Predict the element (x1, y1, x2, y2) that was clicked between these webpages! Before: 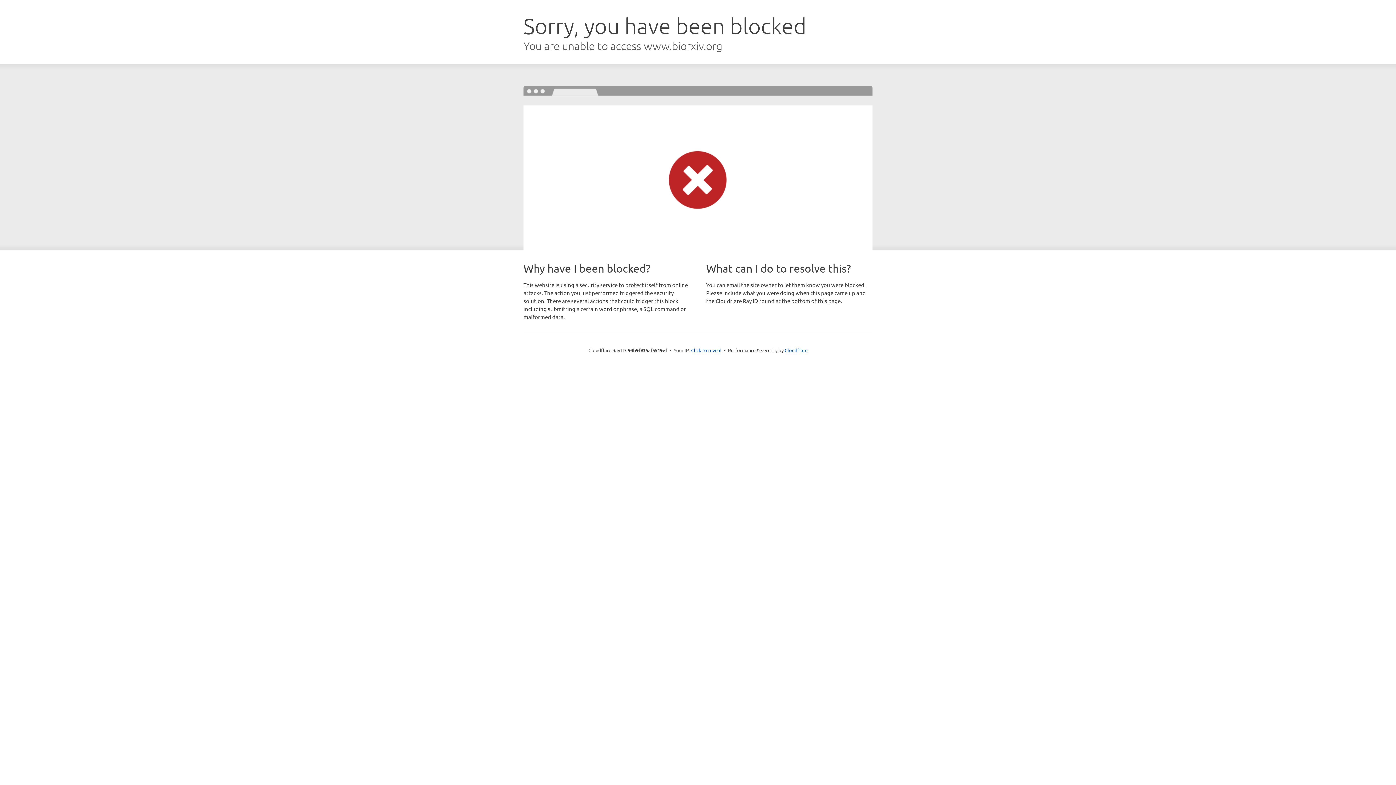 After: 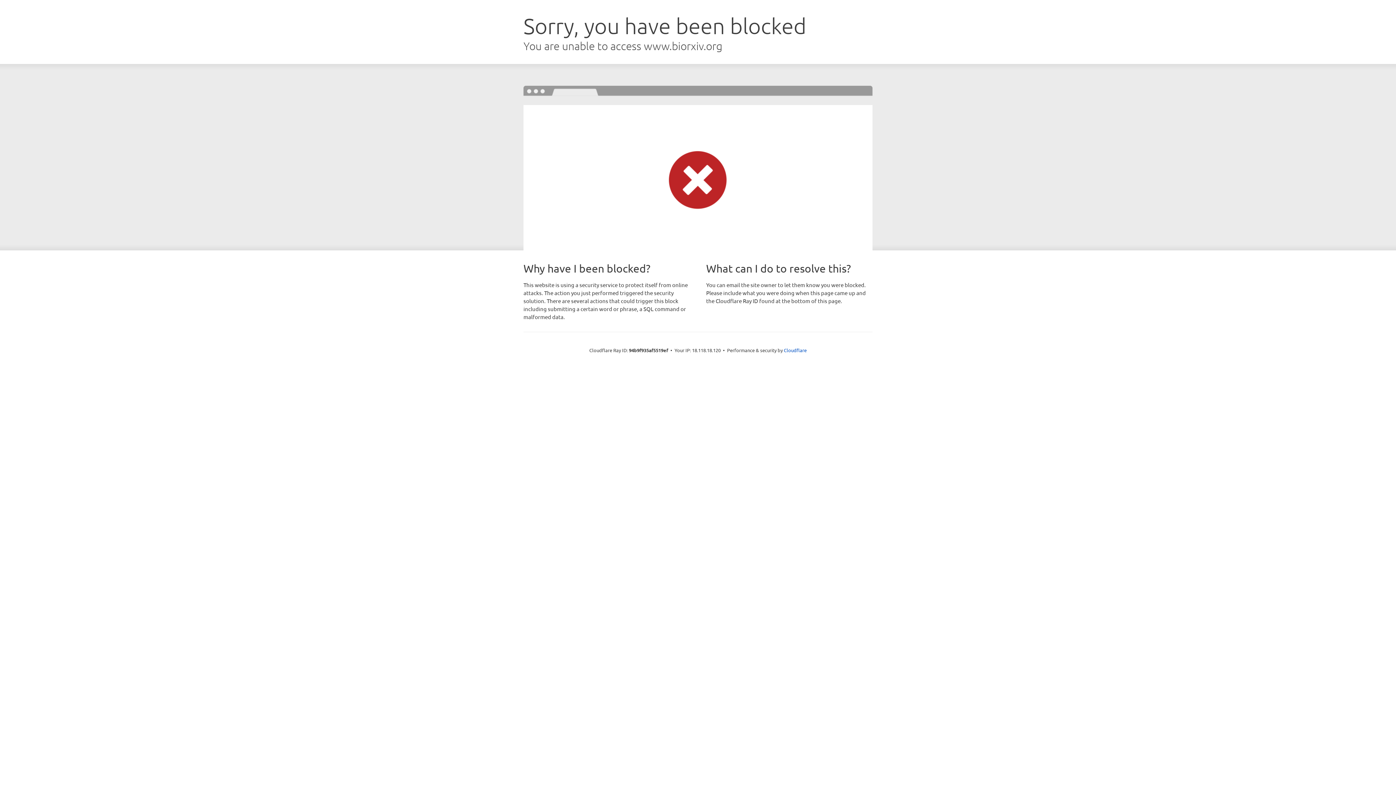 Action: bbox: (691, 346, 721, 353) label: Click to reveal